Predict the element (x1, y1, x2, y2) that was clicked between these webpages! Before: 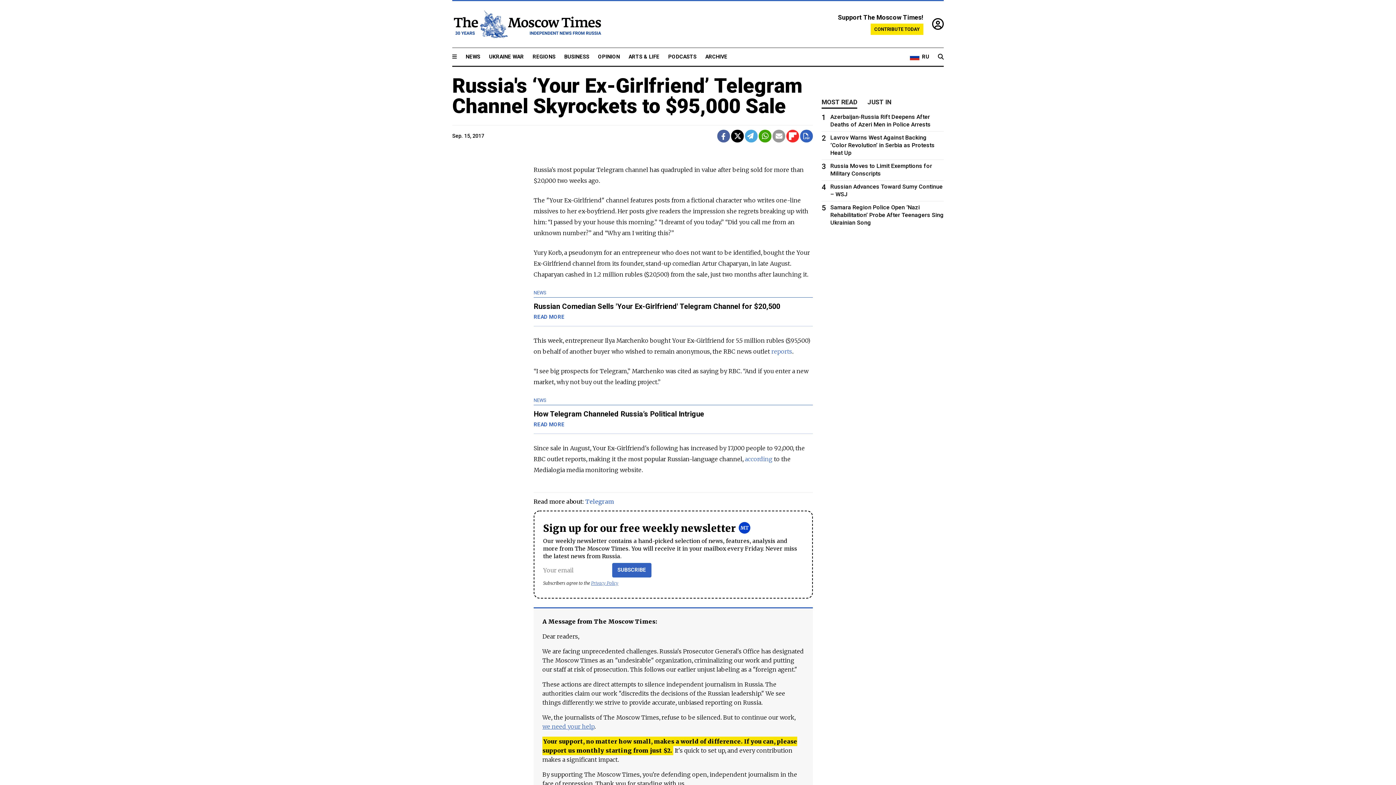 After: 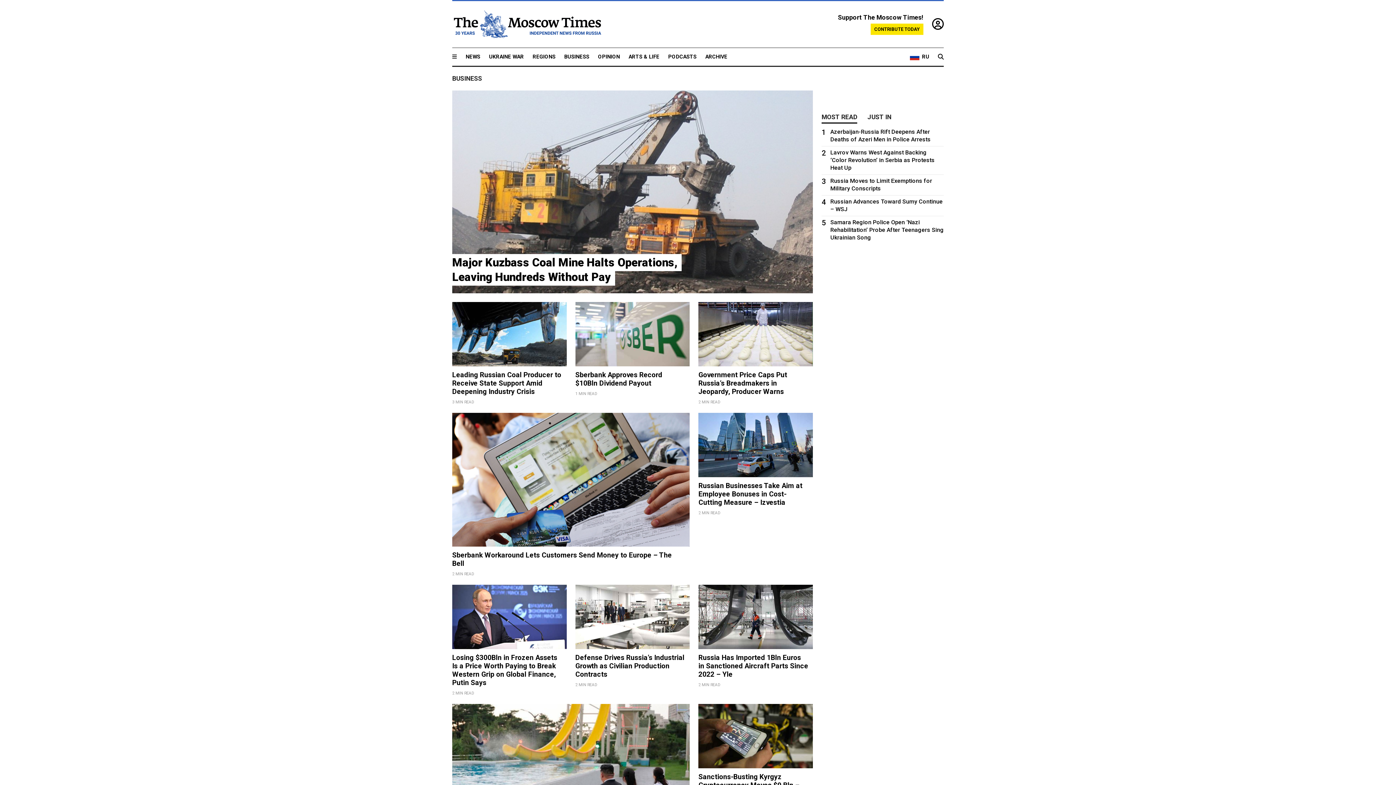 Action: bbox: (564, 53, 589, 60) label: BUSINESS